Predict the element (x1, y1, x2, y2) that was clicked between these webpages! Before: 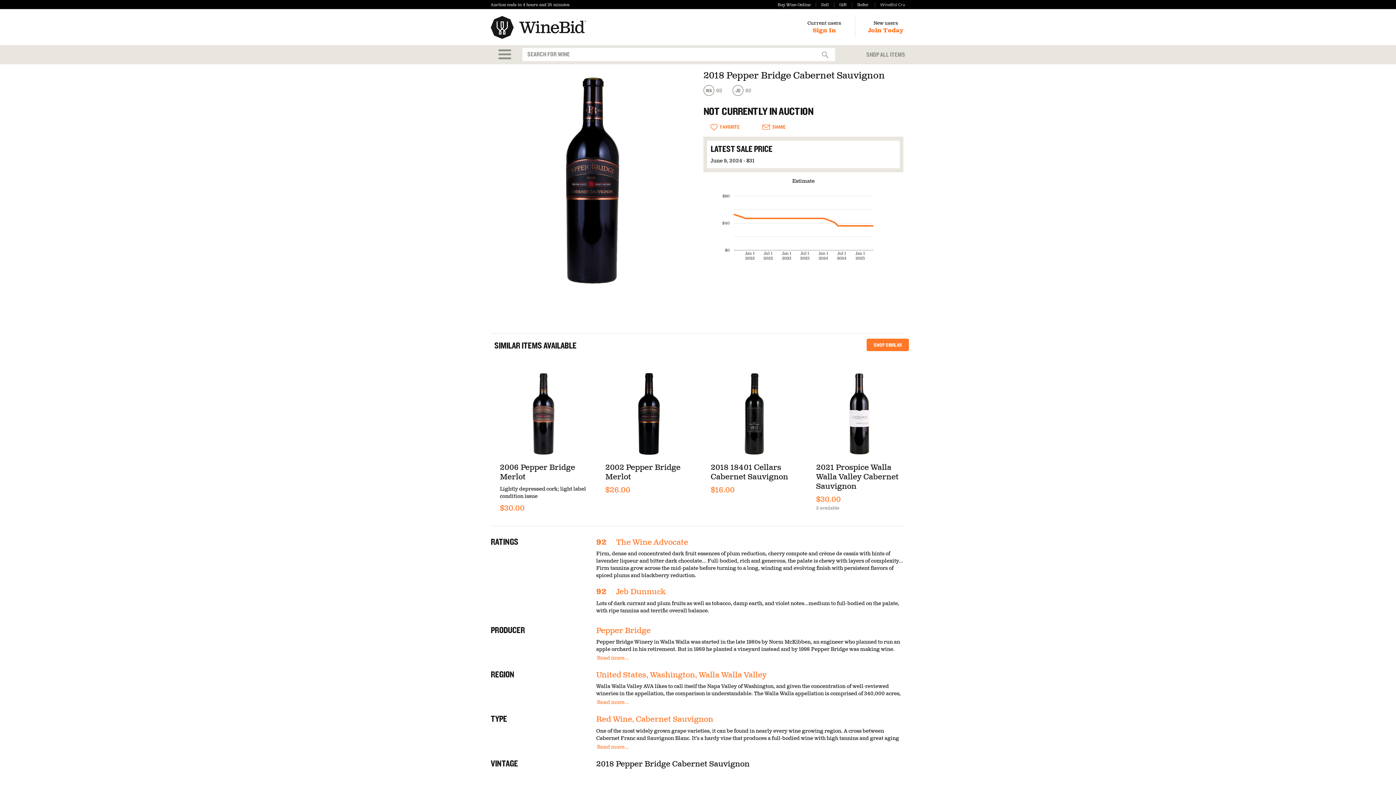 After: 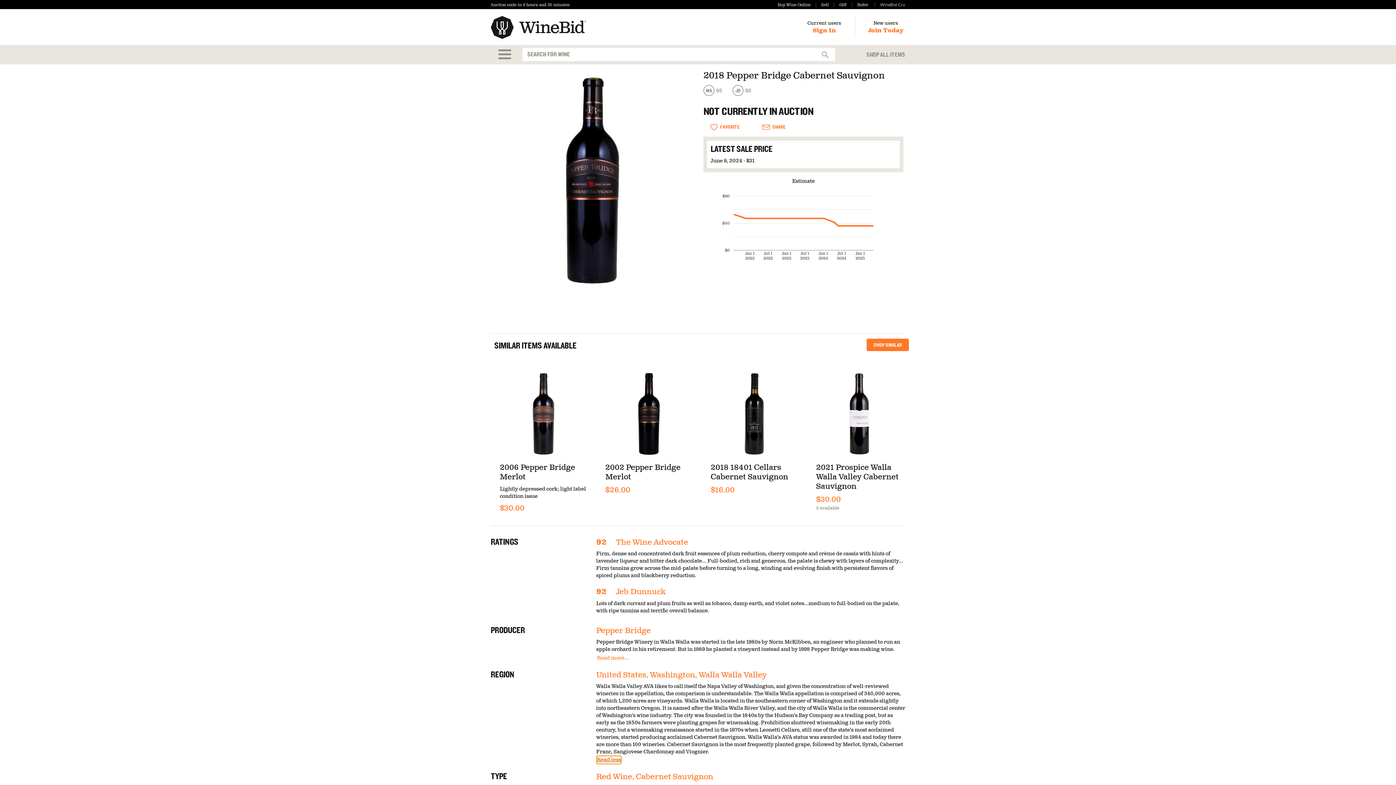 Action: label: Read more... bbox: (596, 698, 629, 707)